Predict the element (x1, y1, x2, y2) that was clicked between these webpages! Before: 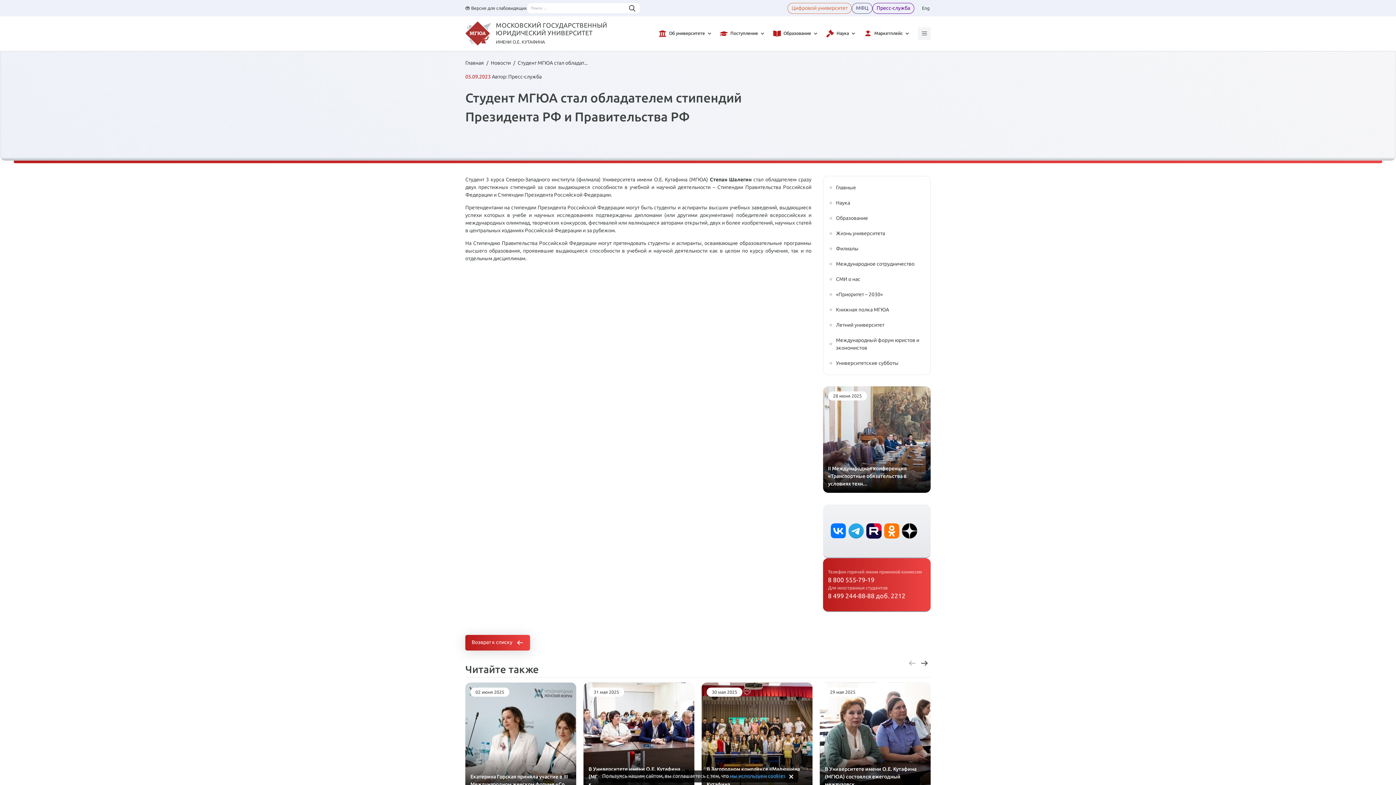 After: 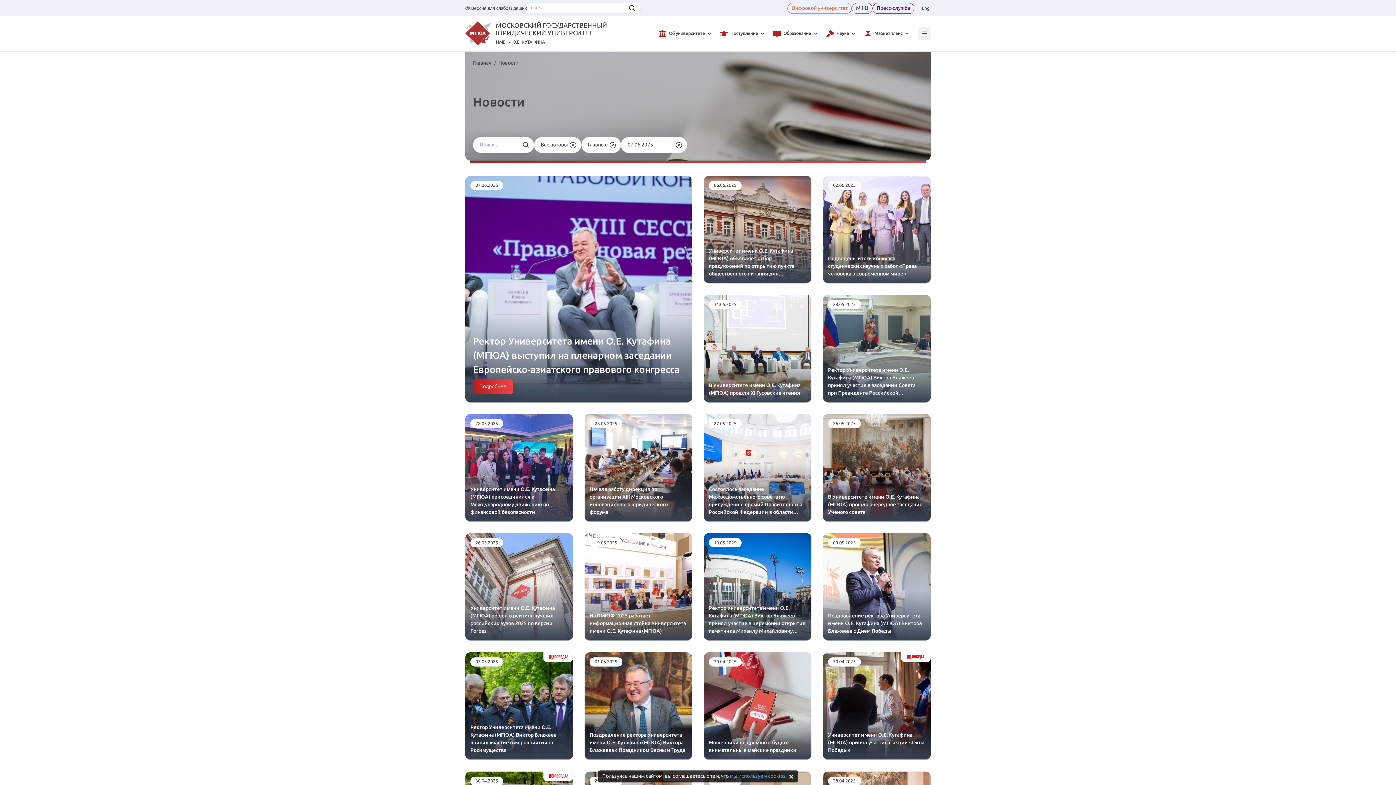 Action: label: Главные bbox: (829, 183, 920, 191)